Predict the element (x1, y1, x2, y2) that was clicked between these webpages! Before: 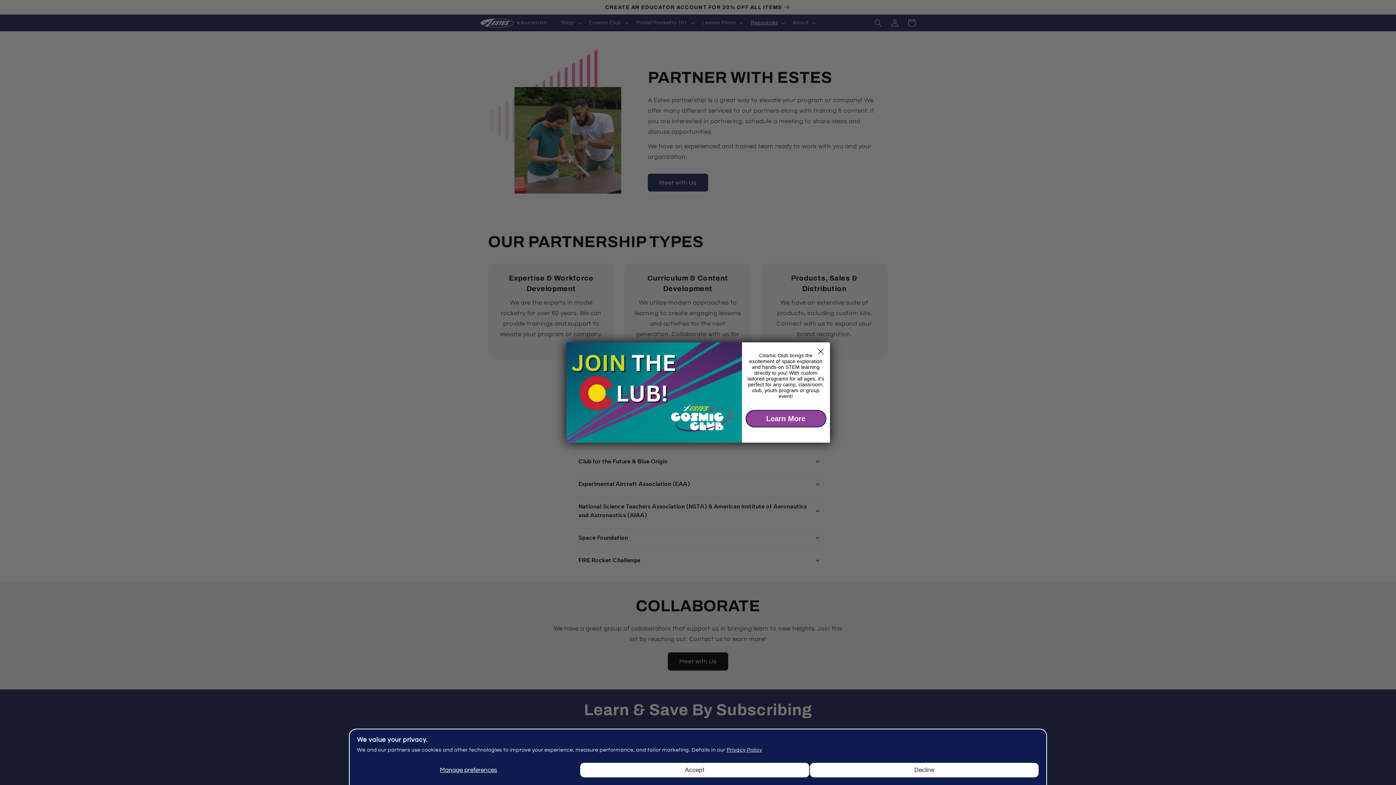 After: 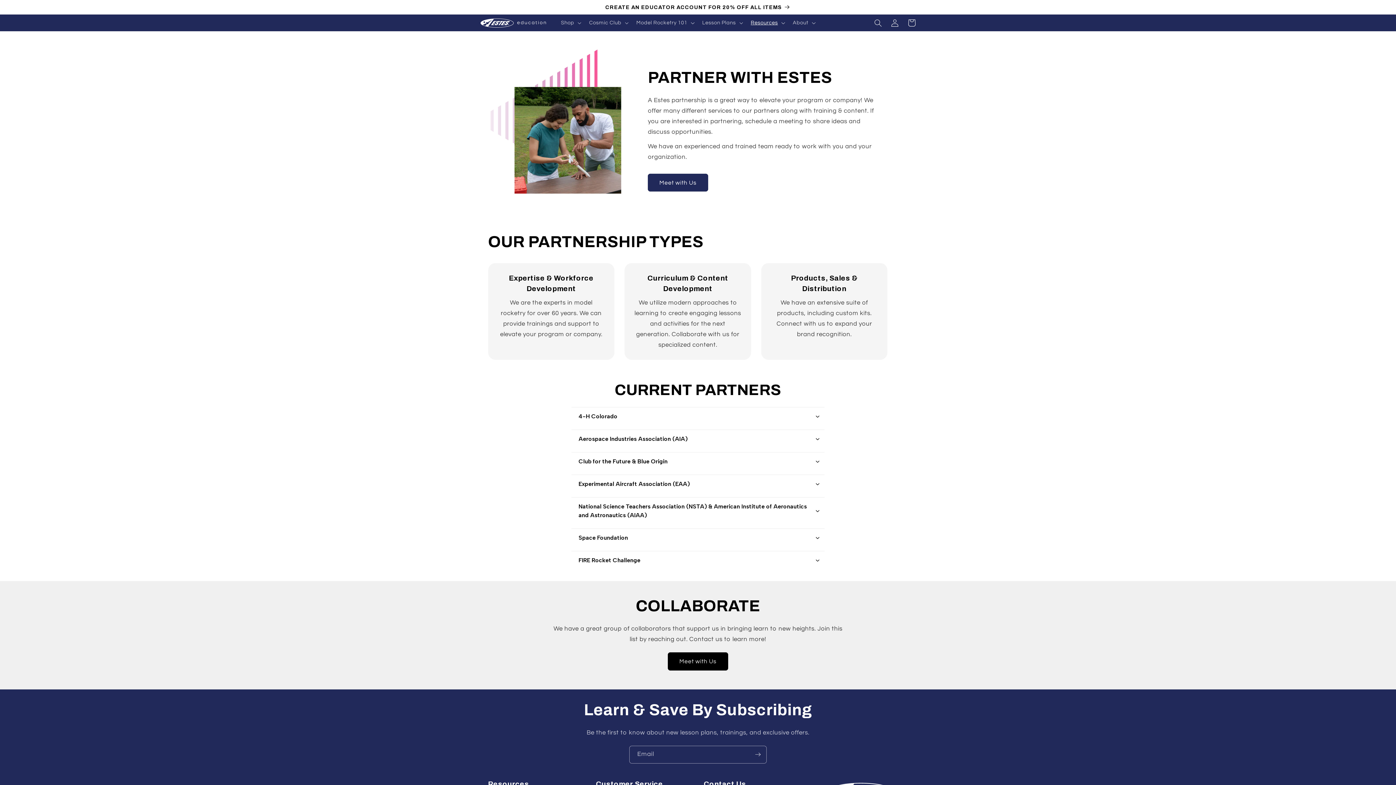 Action: bbox: (809, 762, 1039, 778) label: Decline